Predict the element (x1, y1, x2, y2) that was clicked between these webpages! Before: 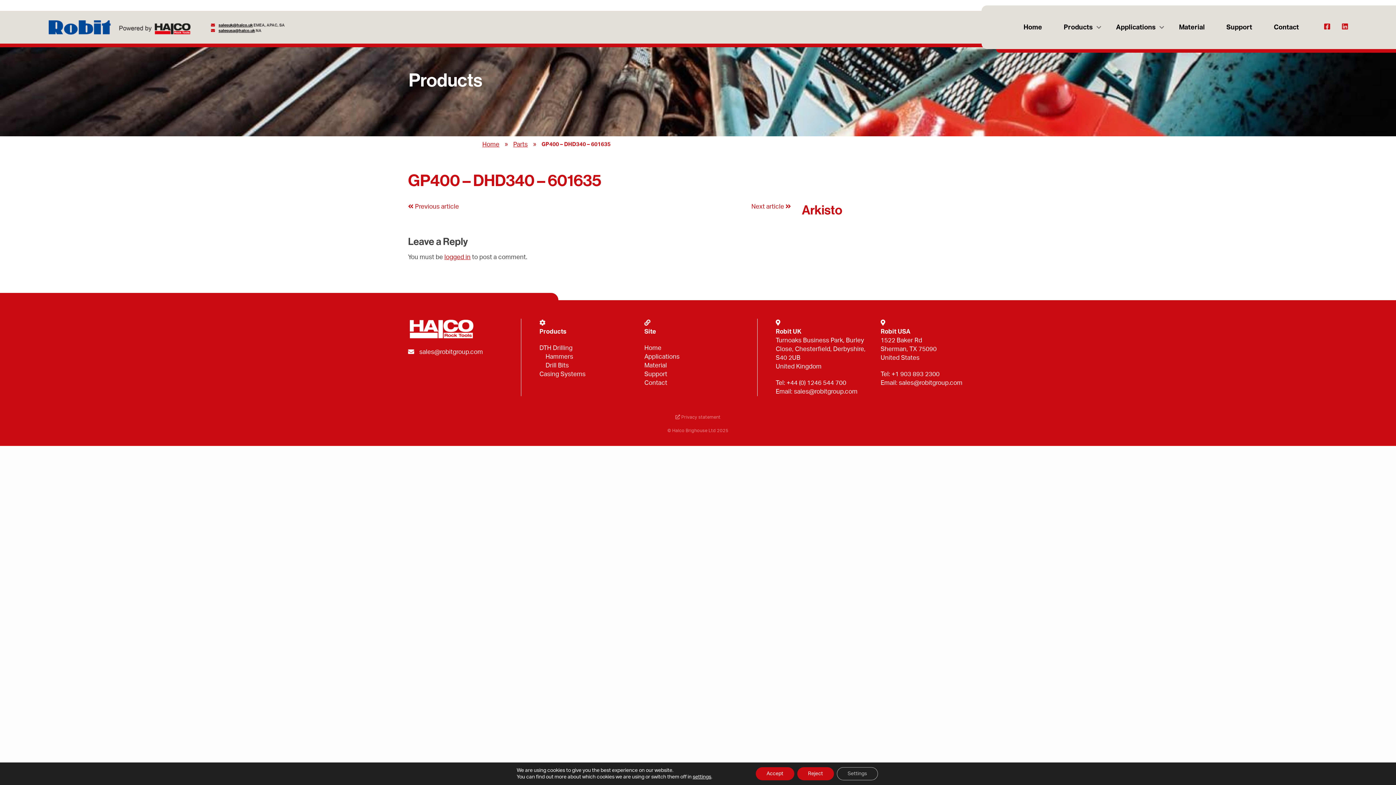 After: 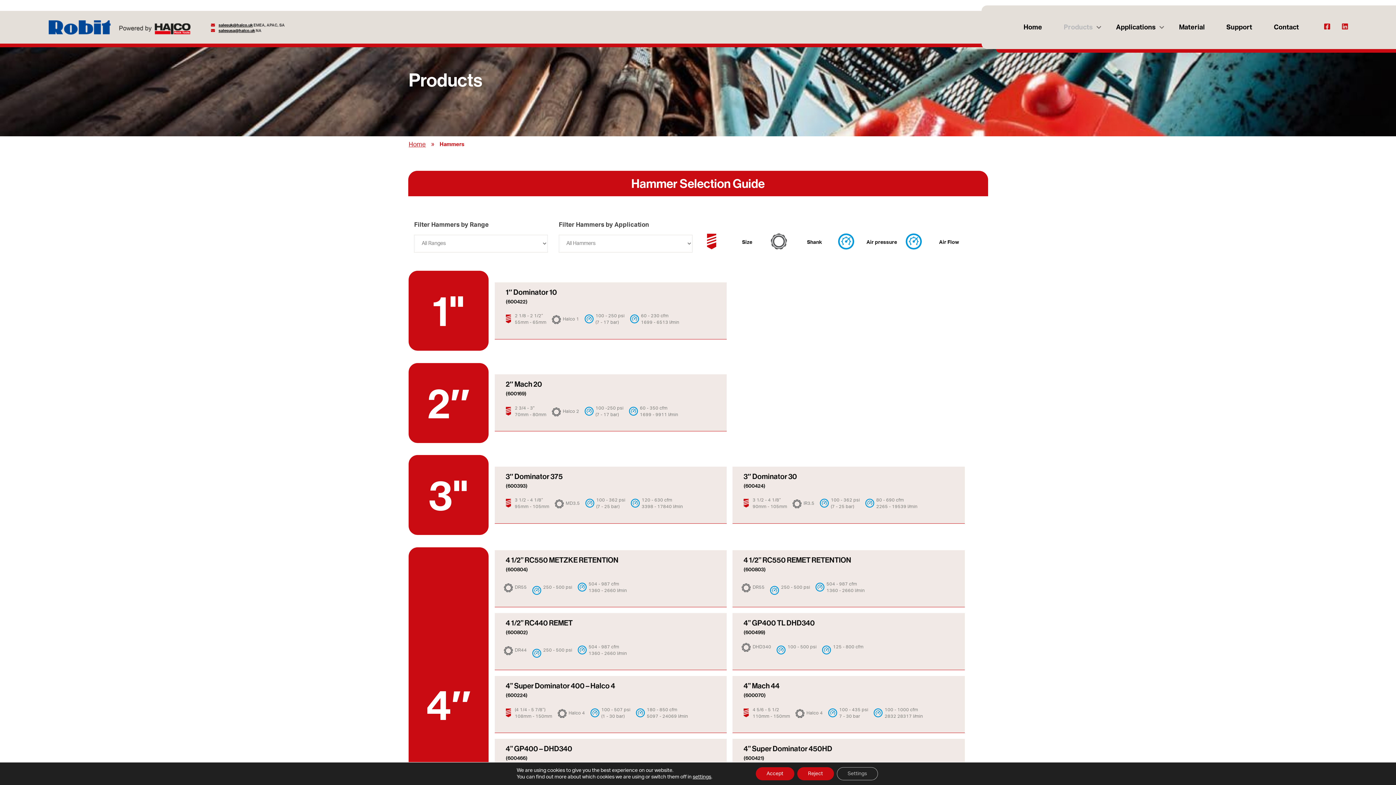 Action: bbox: (545, 353, 573, 360) label: Hammers